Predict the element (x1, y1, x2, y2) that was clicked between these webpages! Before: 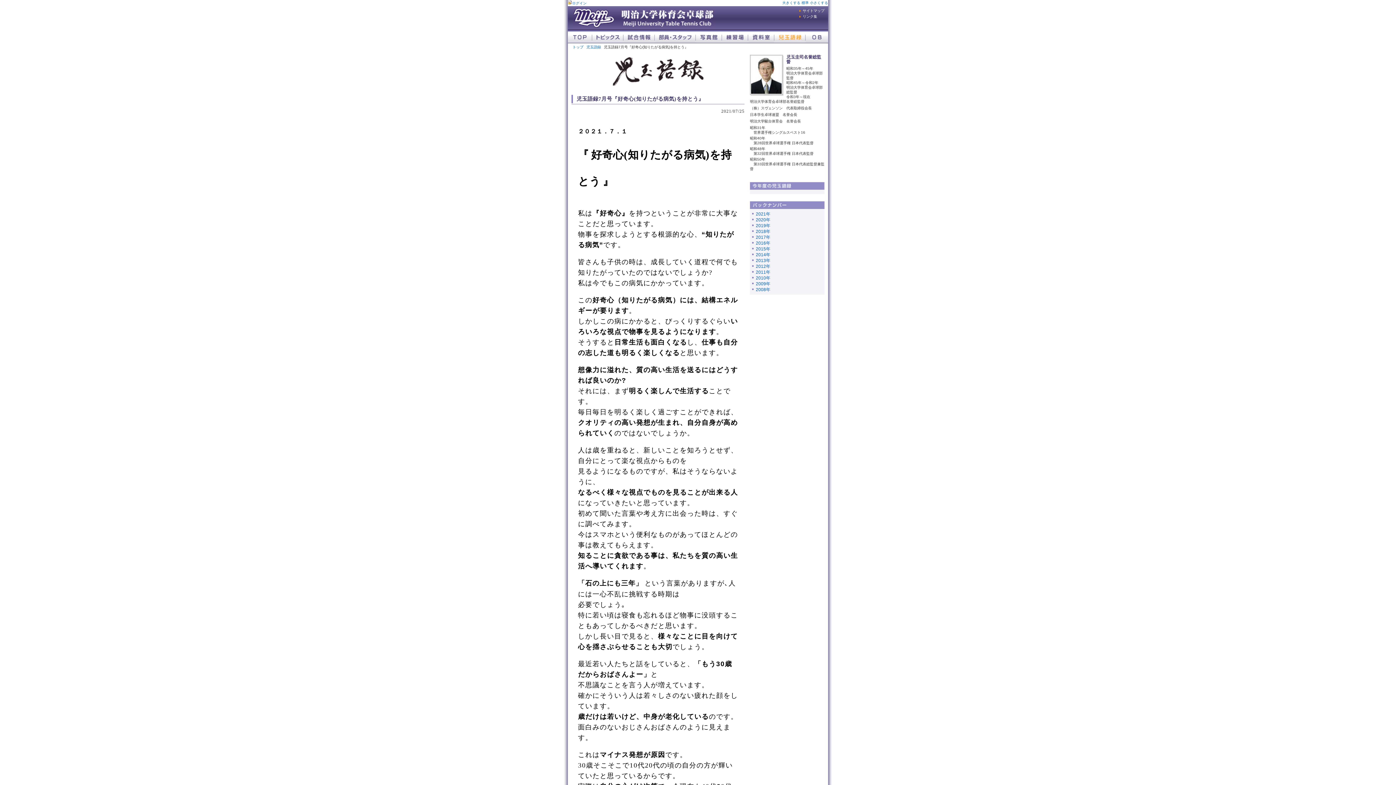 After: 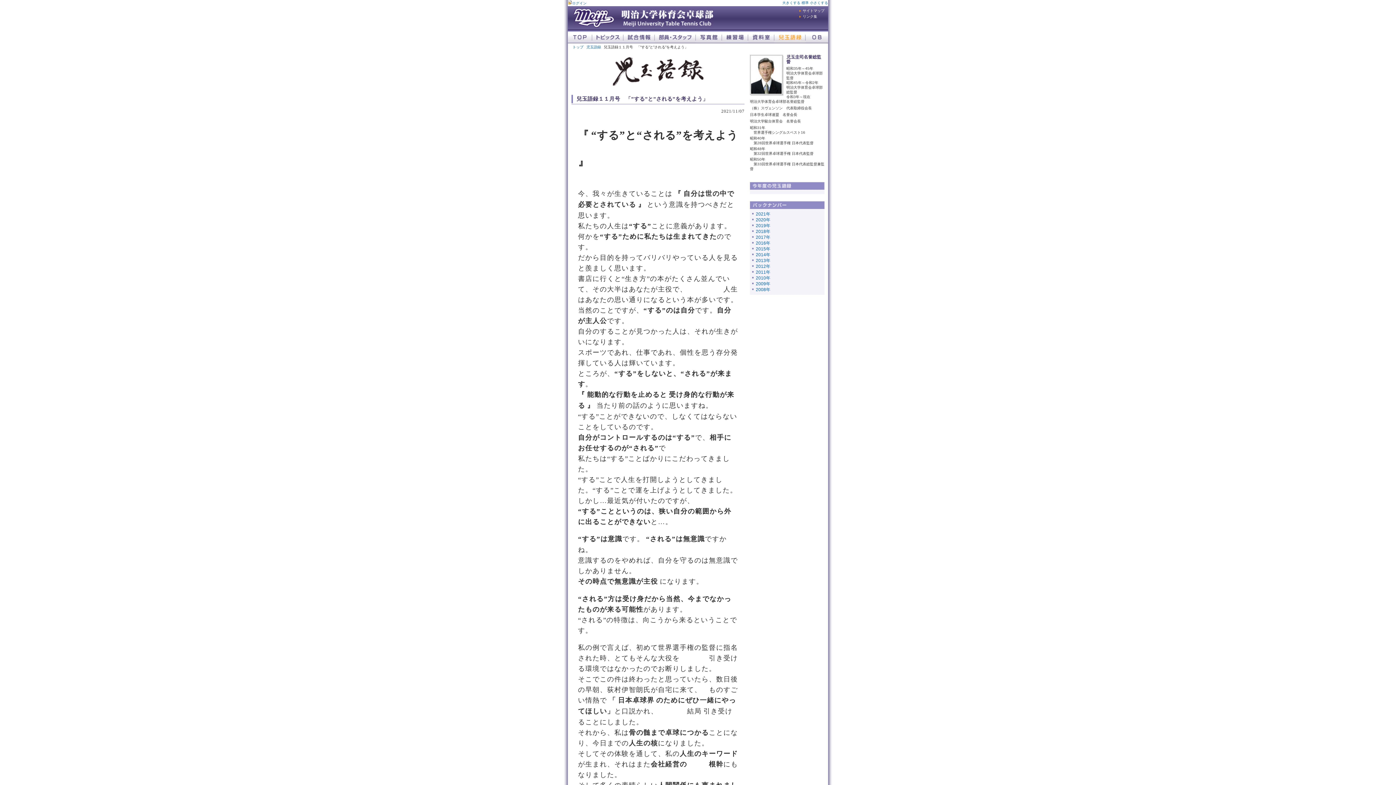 Action: bbox: (774, 31, 805, 43)